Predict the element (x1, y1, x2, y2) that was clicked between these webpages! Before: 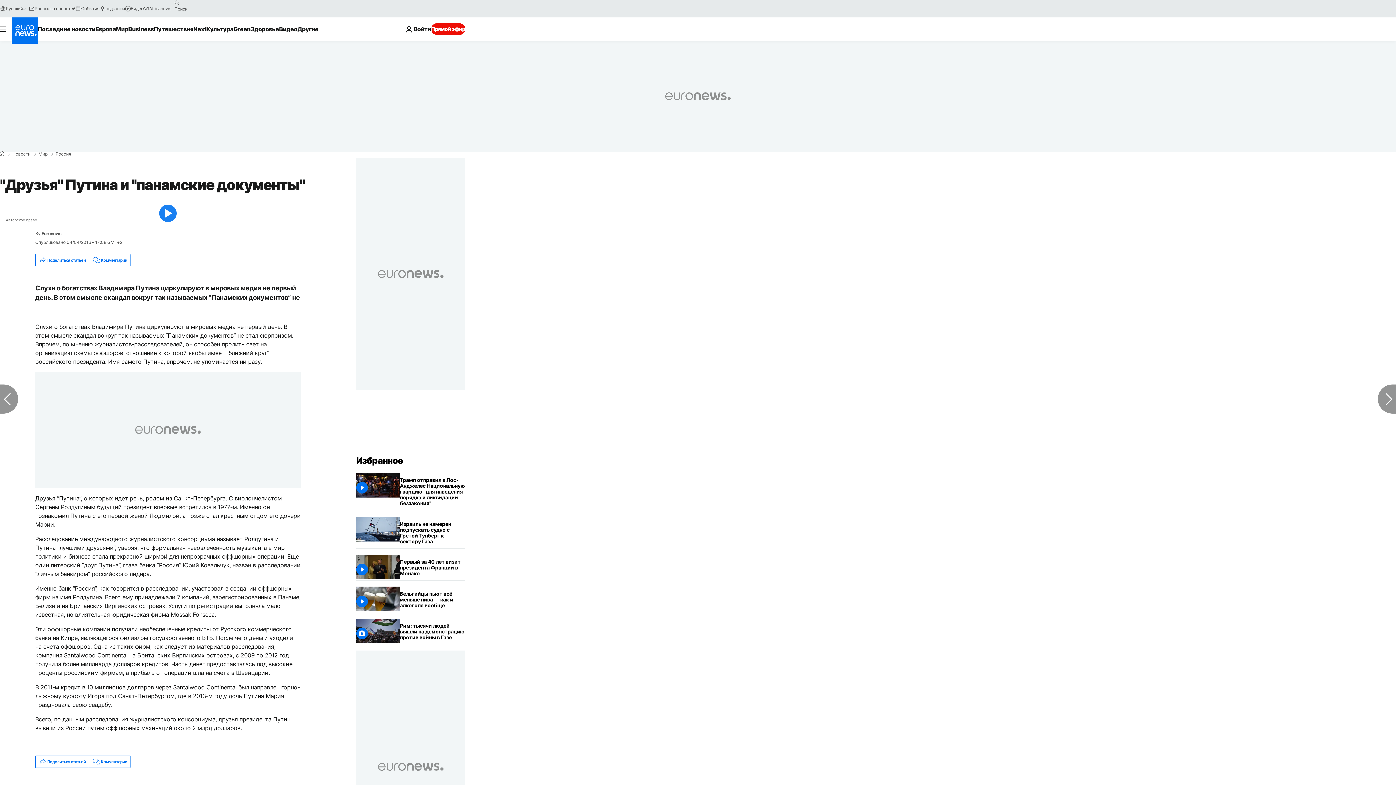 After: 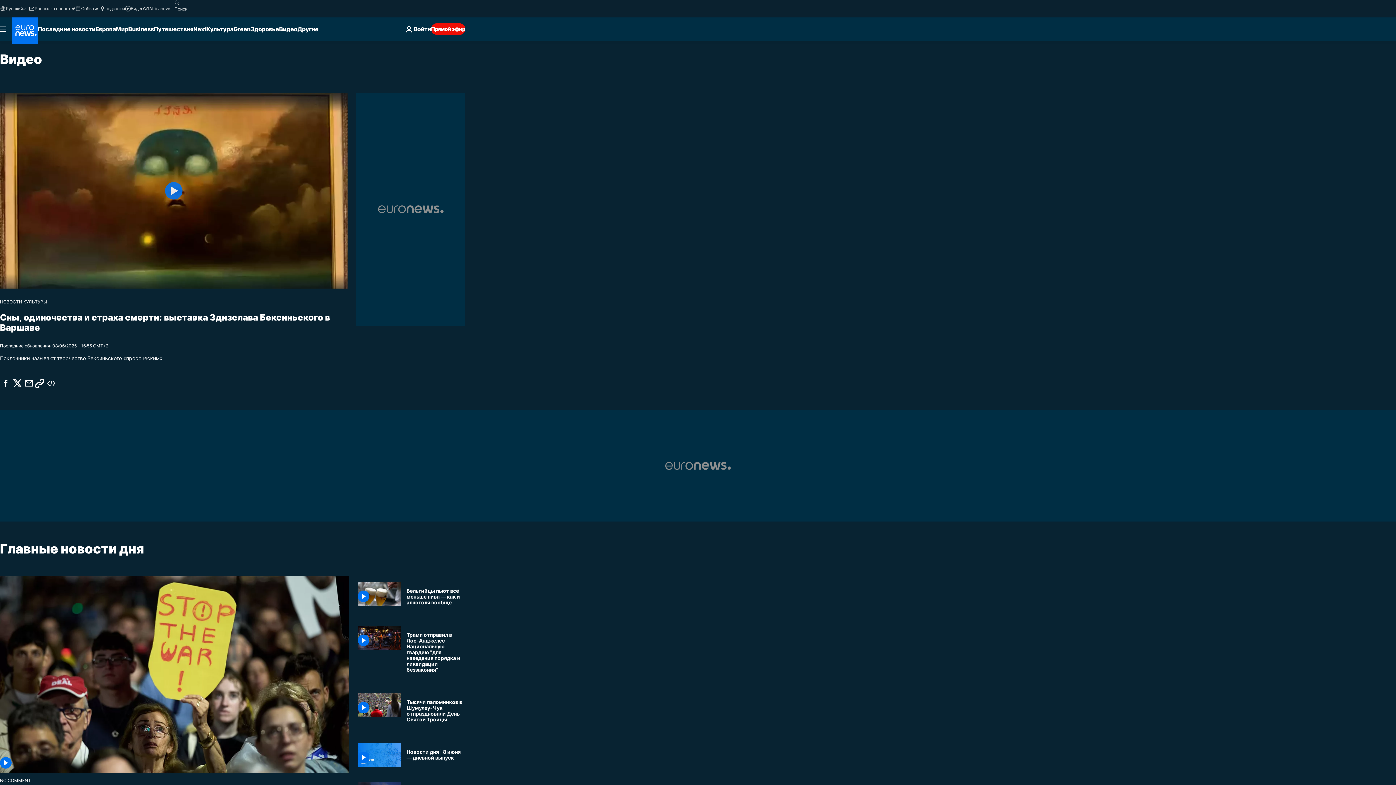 Action: bbox: (279, 17, 297, 40) label: Read more about Видео